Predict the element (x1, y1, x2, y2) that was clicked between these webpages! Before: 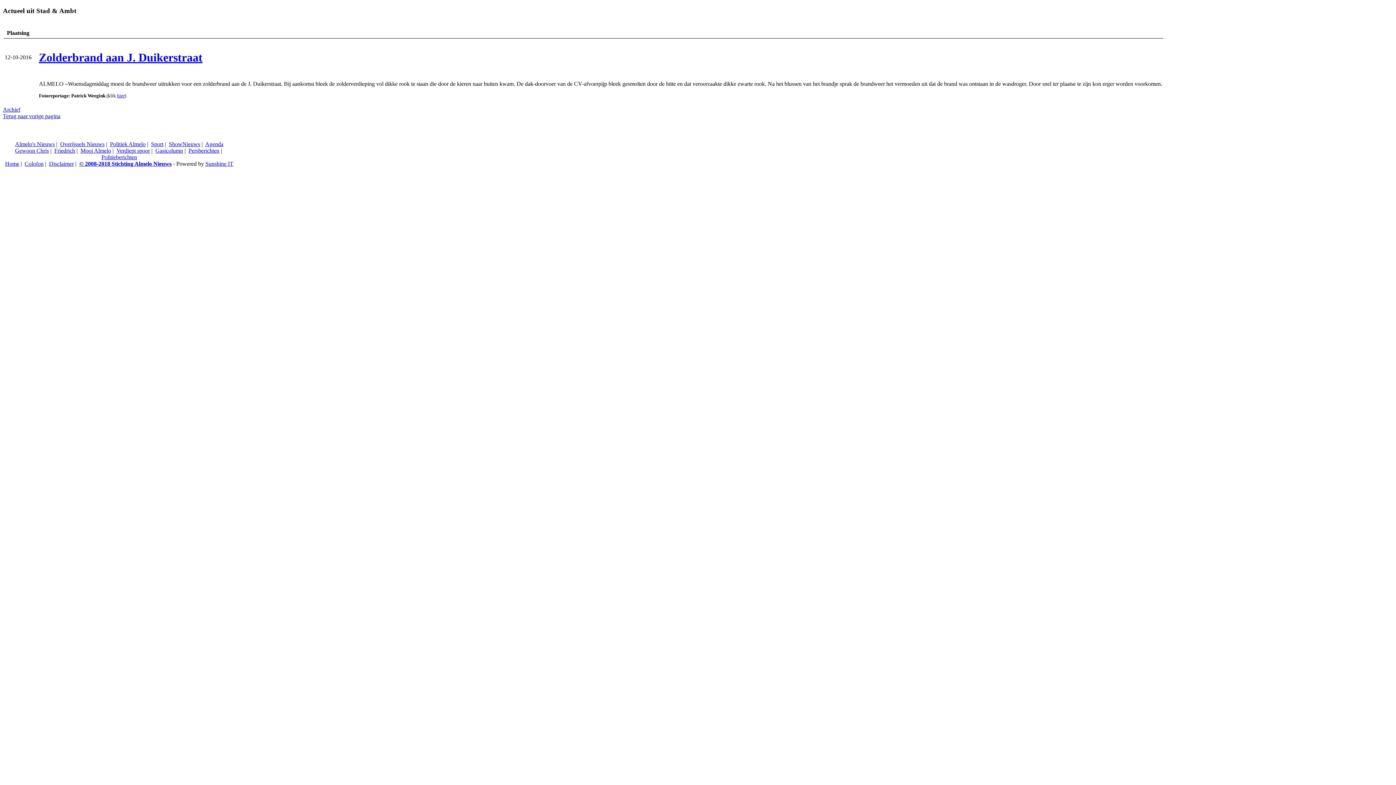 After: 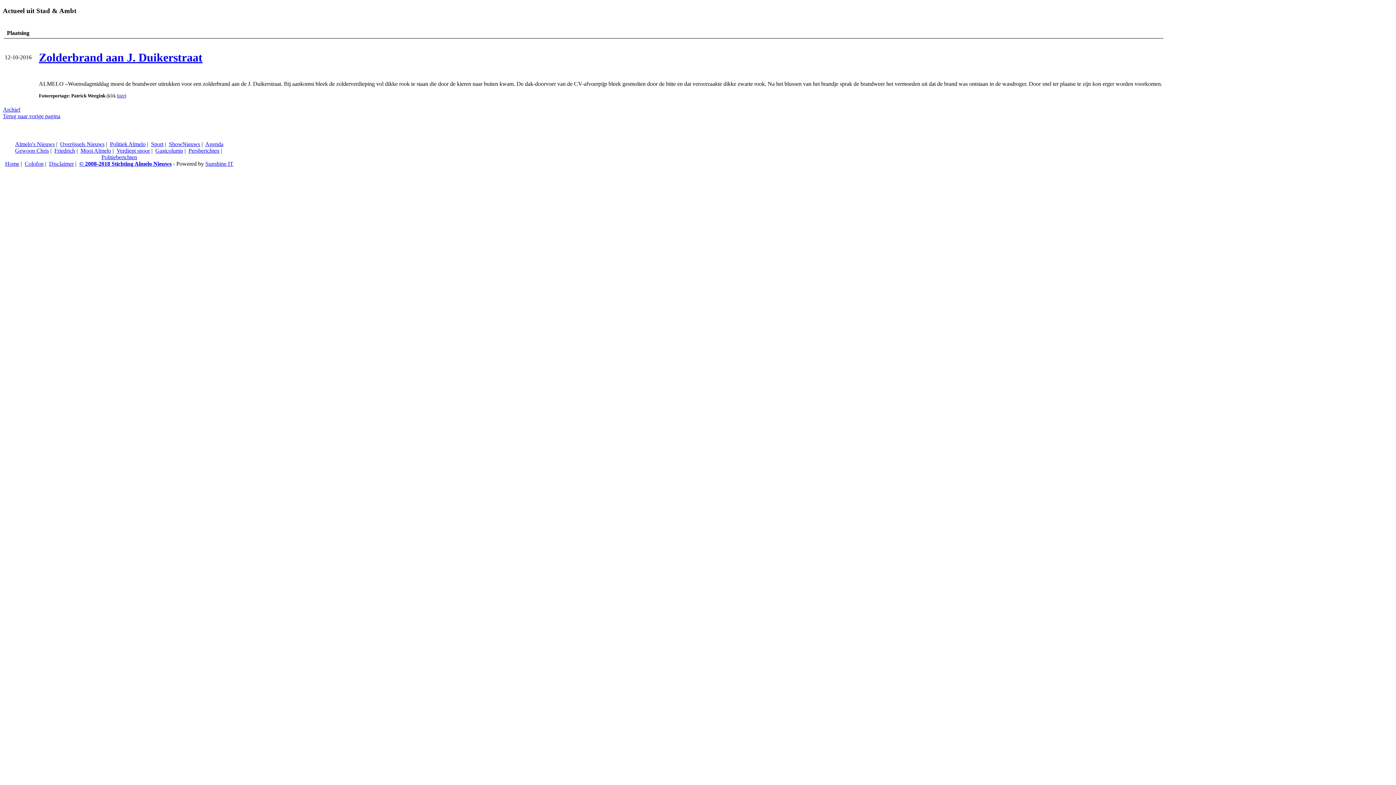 Action: bbox: (54, 147, 75, 153) label: Friedrich